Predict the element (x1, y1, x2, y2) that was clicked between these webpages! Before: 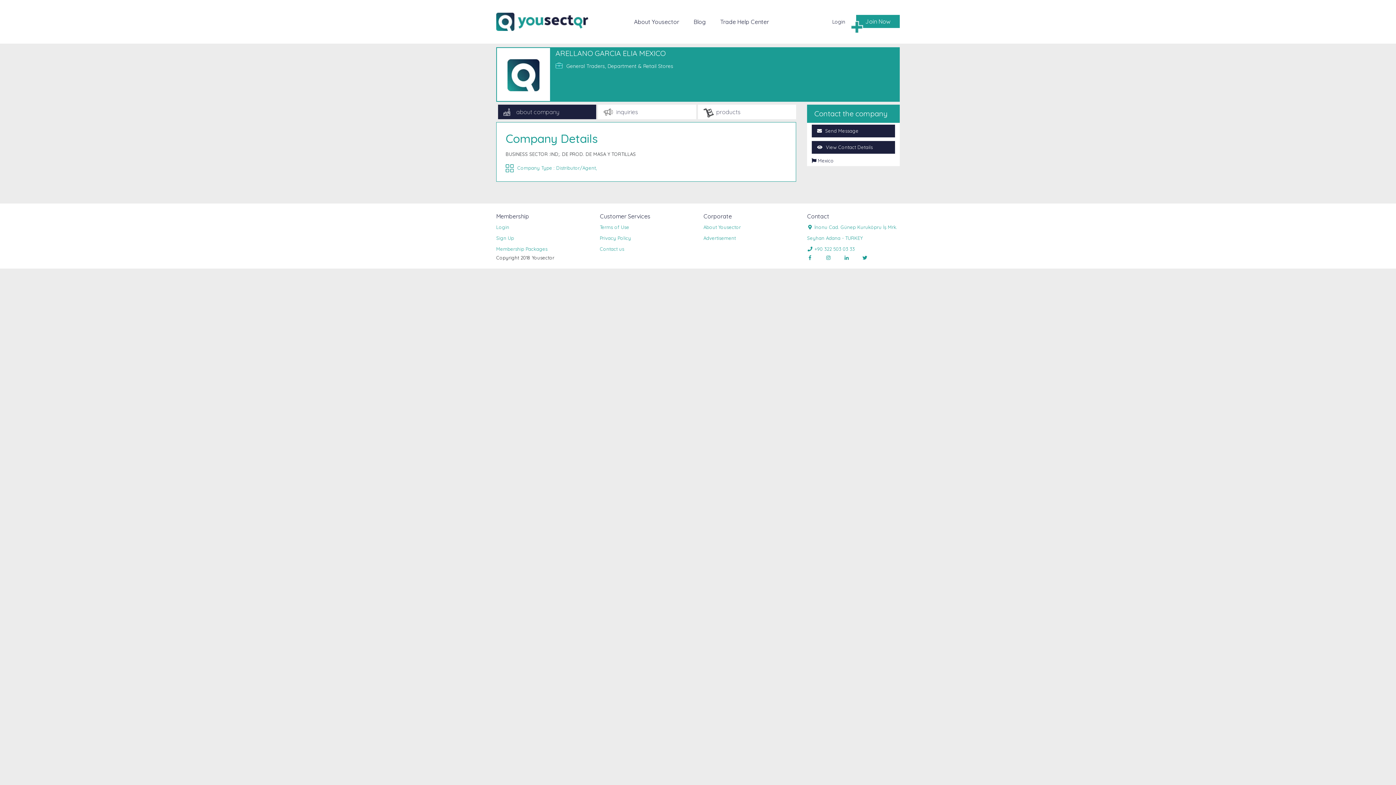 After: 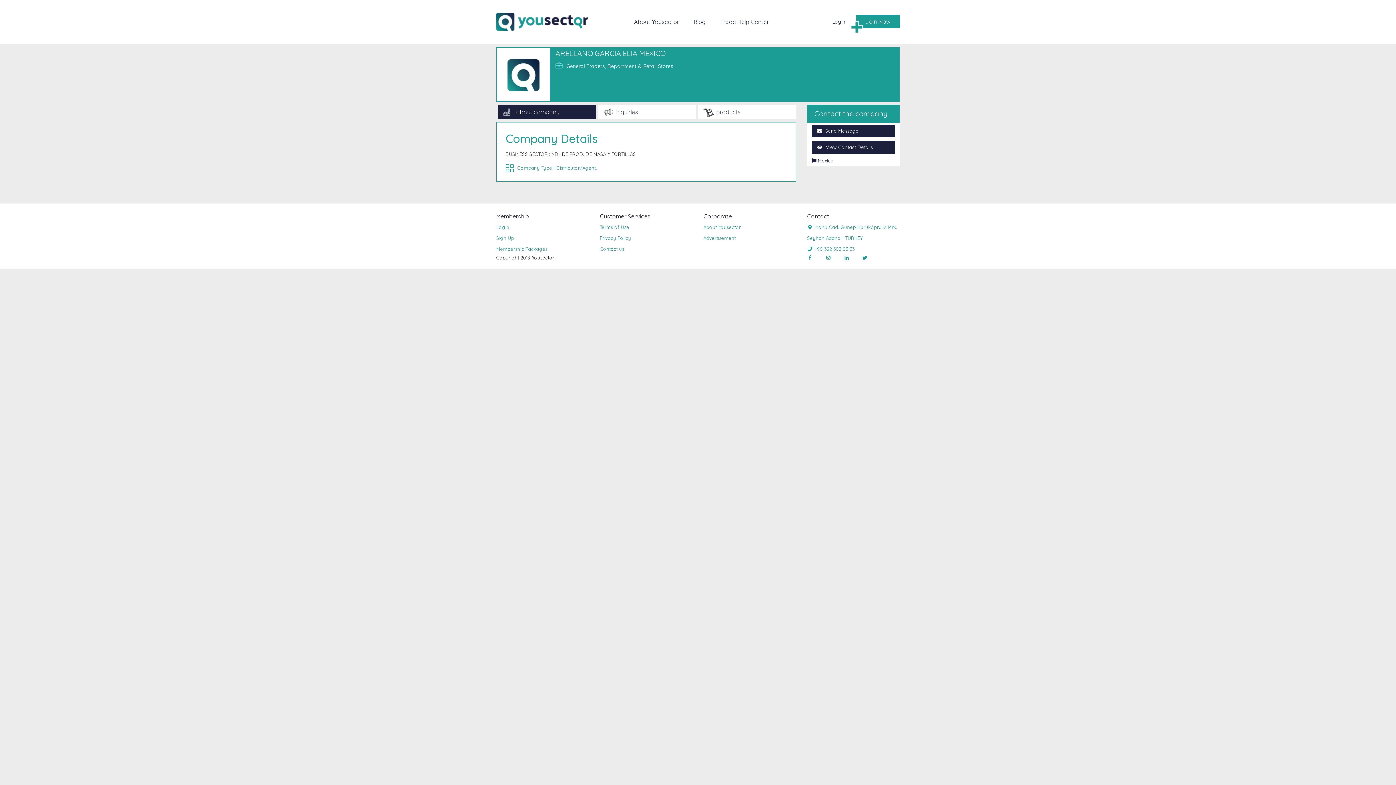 Action: label: about company bbox: (496, 104, 596, 119)